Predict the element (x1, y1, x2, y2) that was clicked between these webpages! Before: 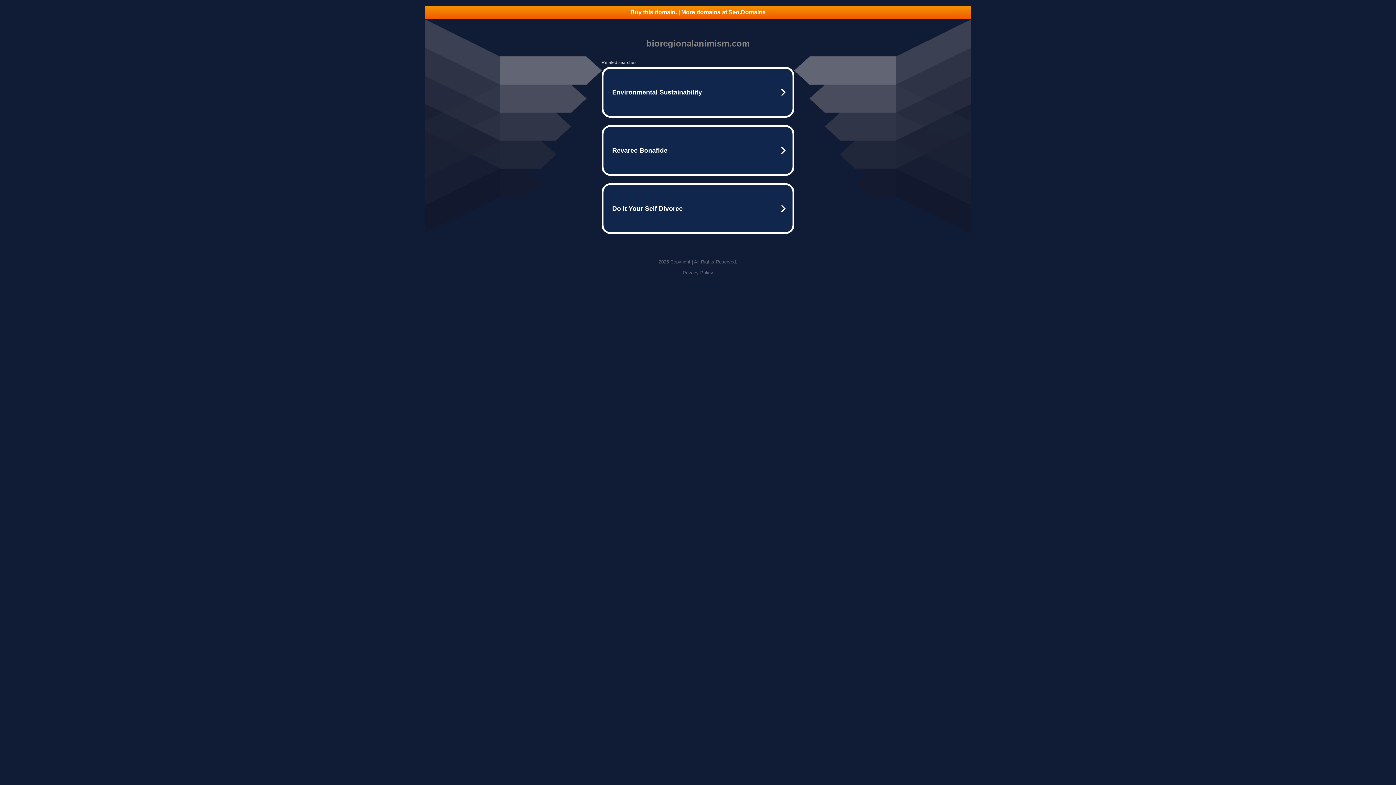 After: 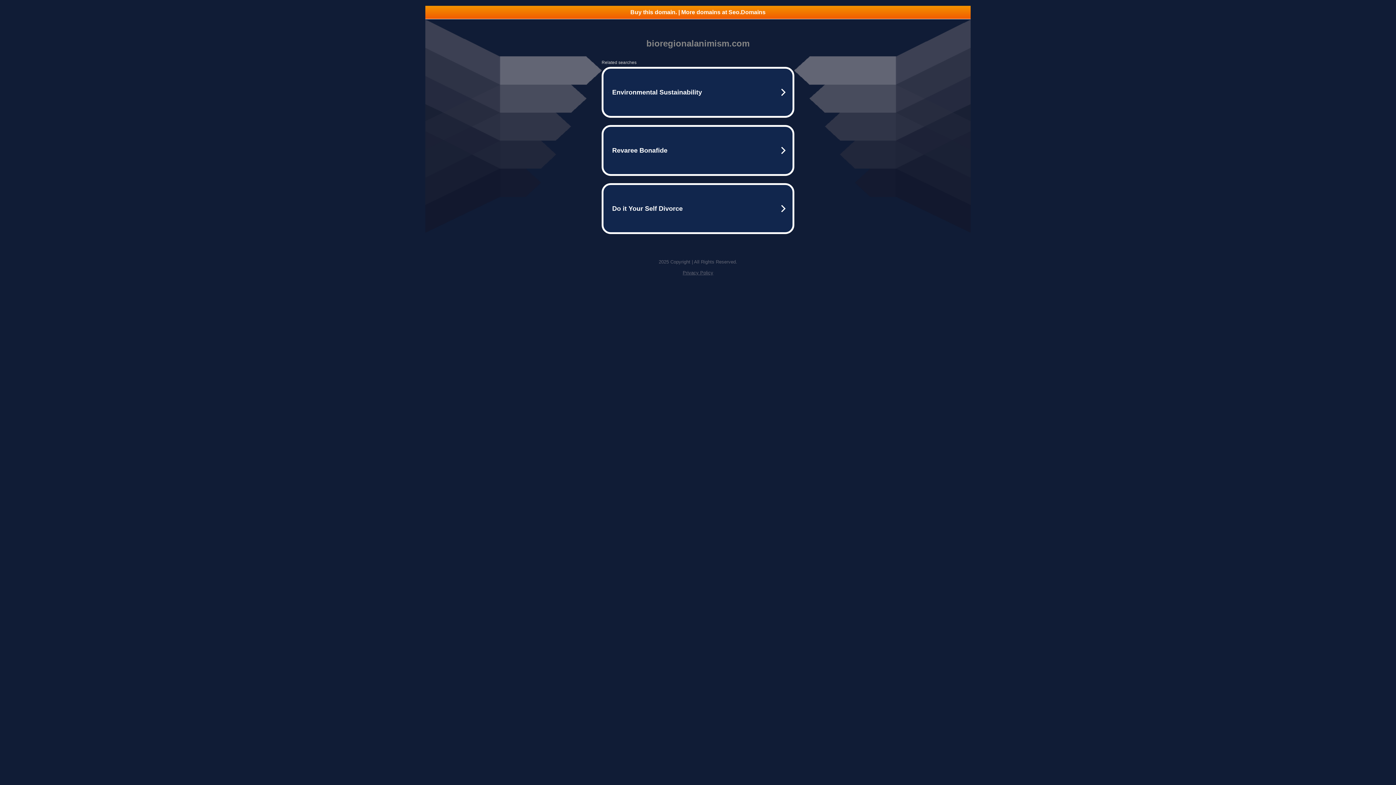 Action: label: Privacy Policy bbox: (682, 270, 713, 275)